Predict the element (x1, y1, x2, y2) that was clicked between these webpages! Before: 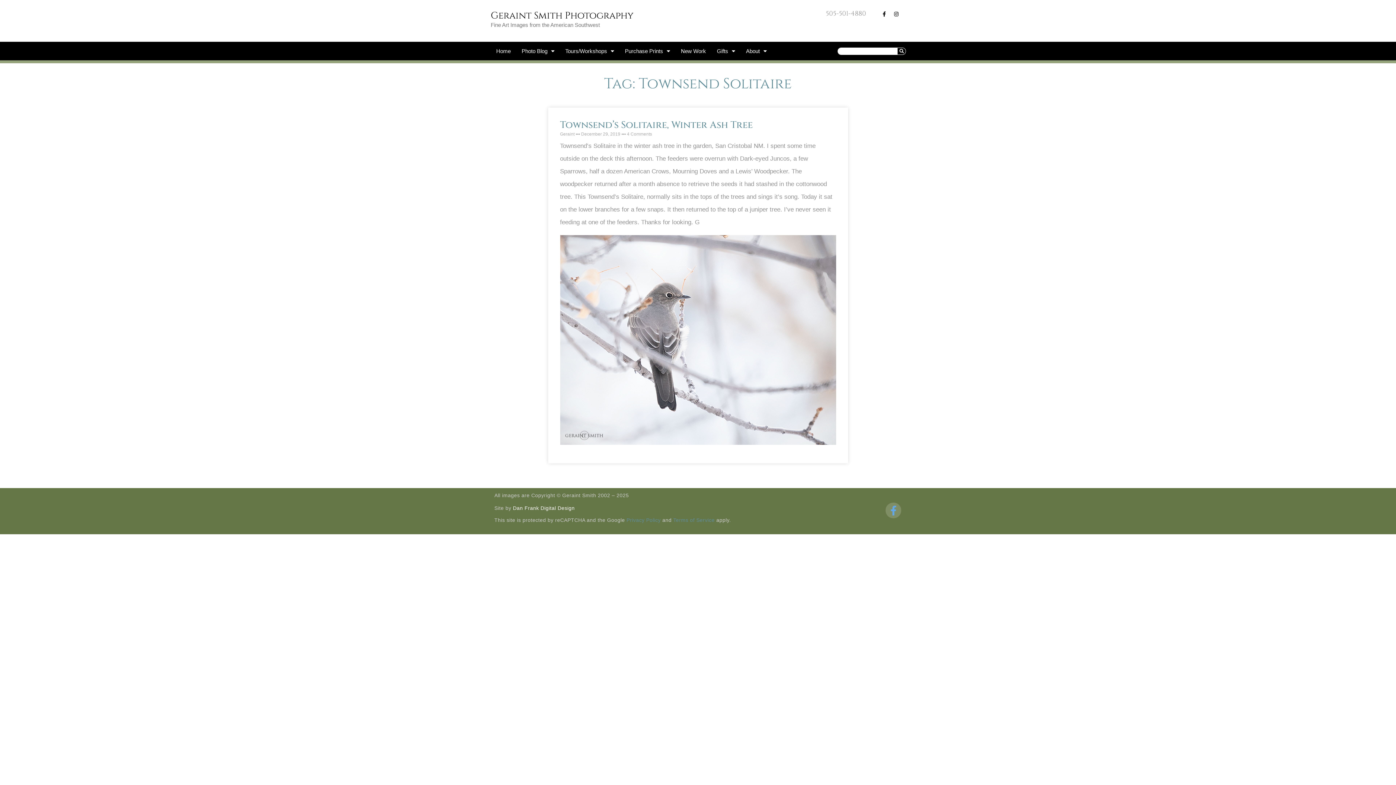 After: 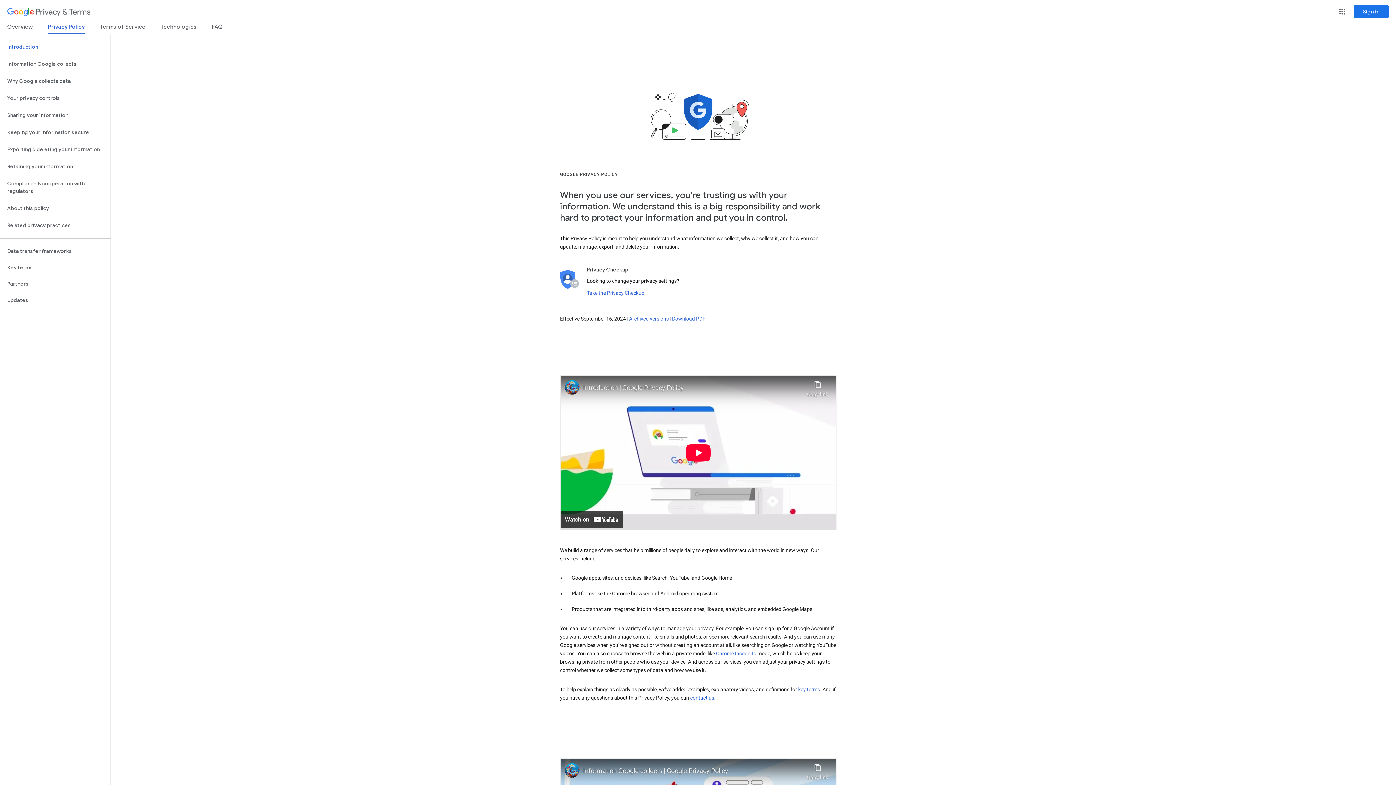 Action: label: Privacy Policy bbox: (626, 517, 660, 523)